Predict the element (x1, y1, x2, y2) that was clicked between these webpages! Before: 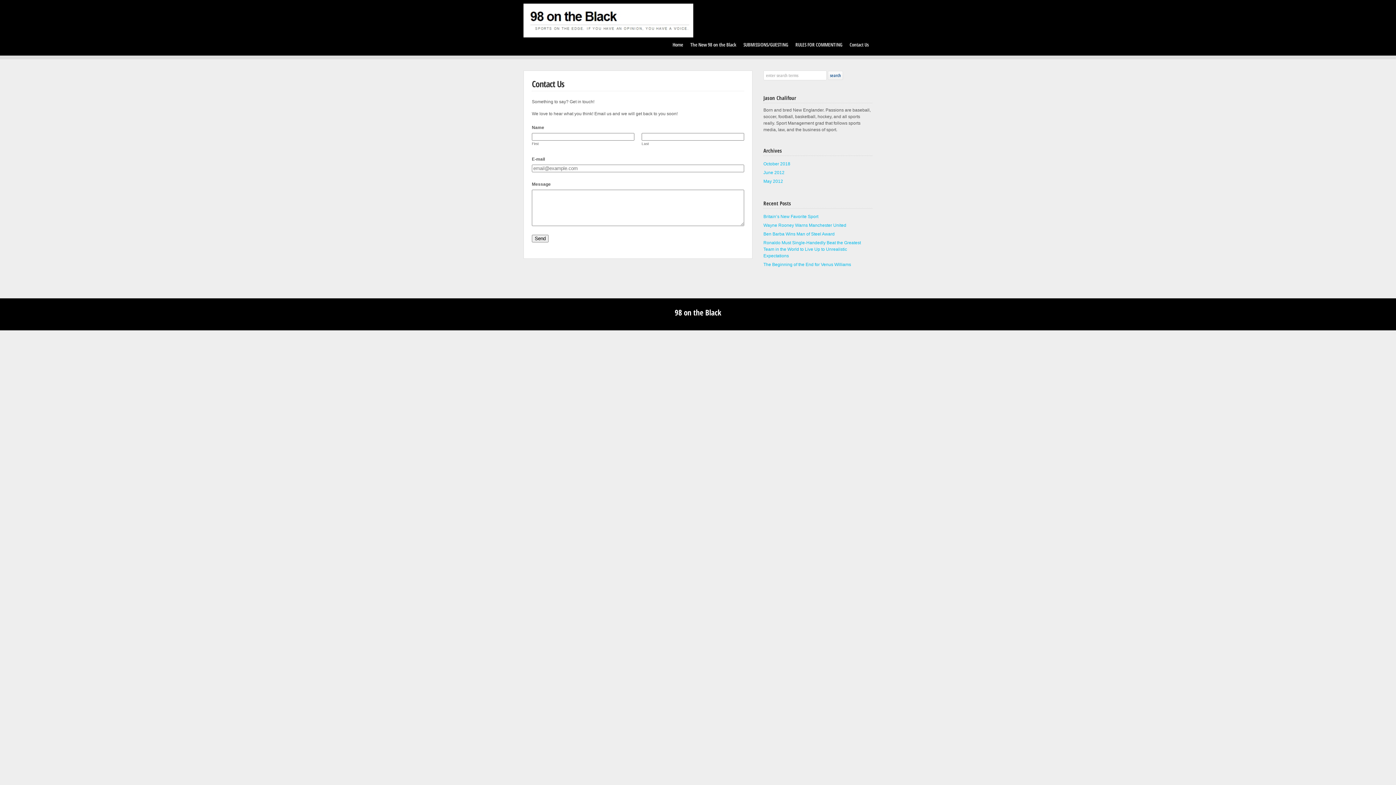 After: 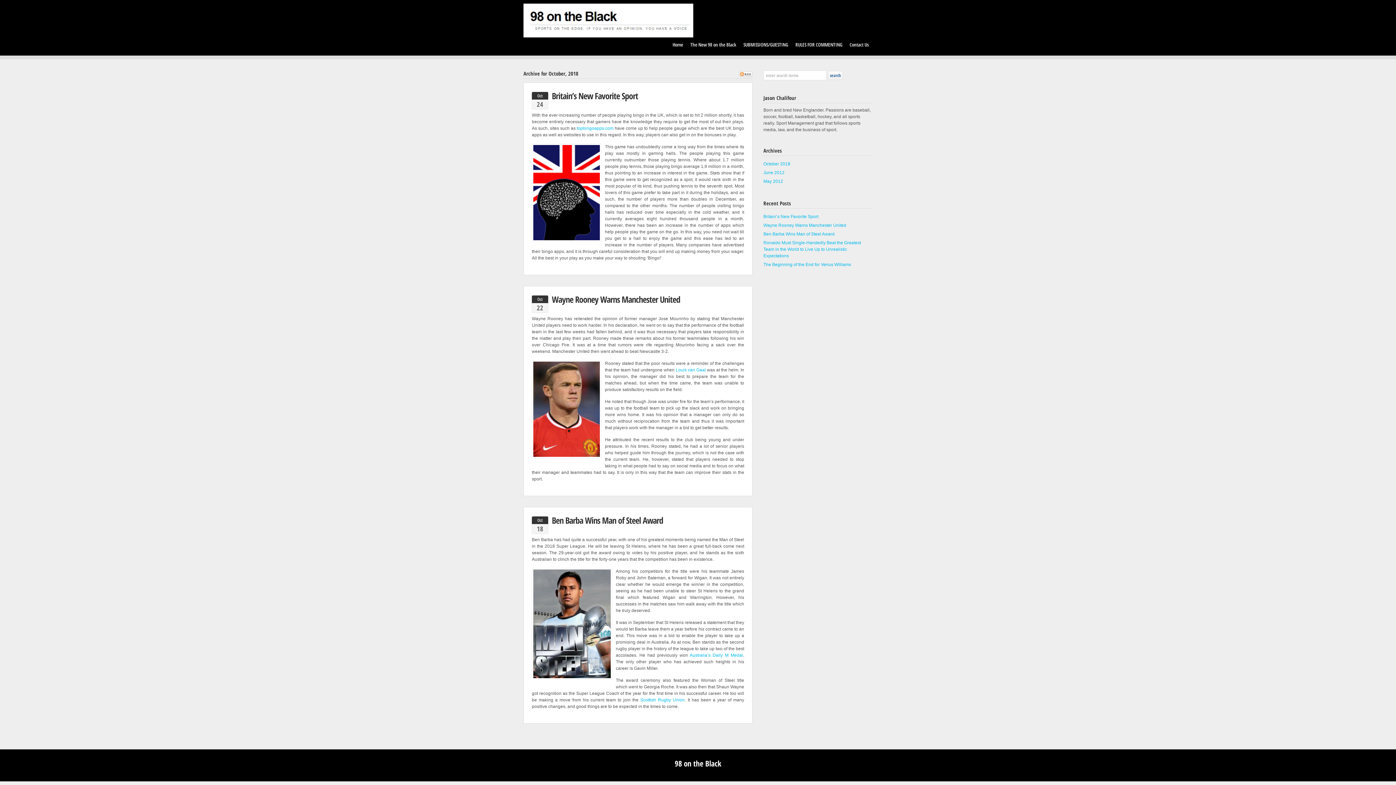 Action: label: October 2018 bbox: (763, 161, 790, 166)